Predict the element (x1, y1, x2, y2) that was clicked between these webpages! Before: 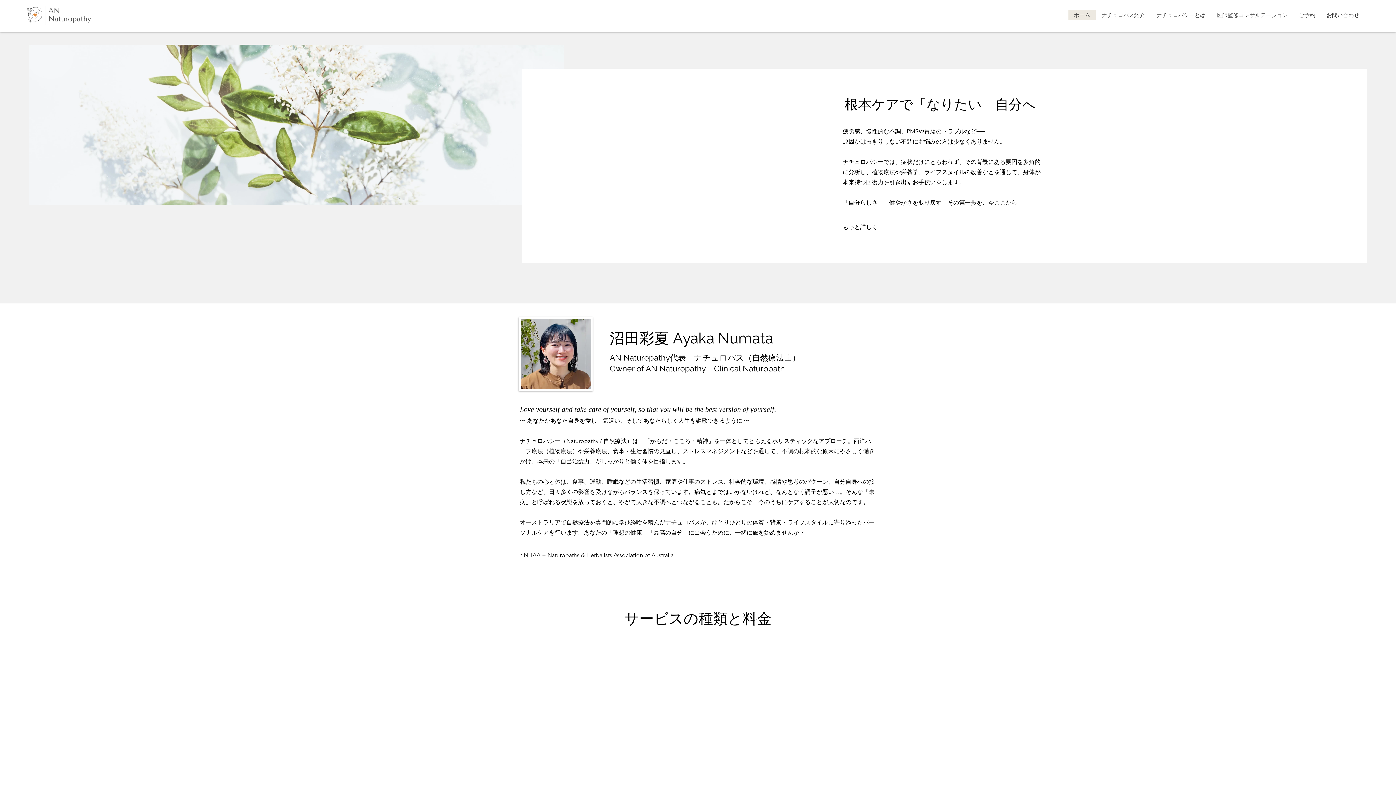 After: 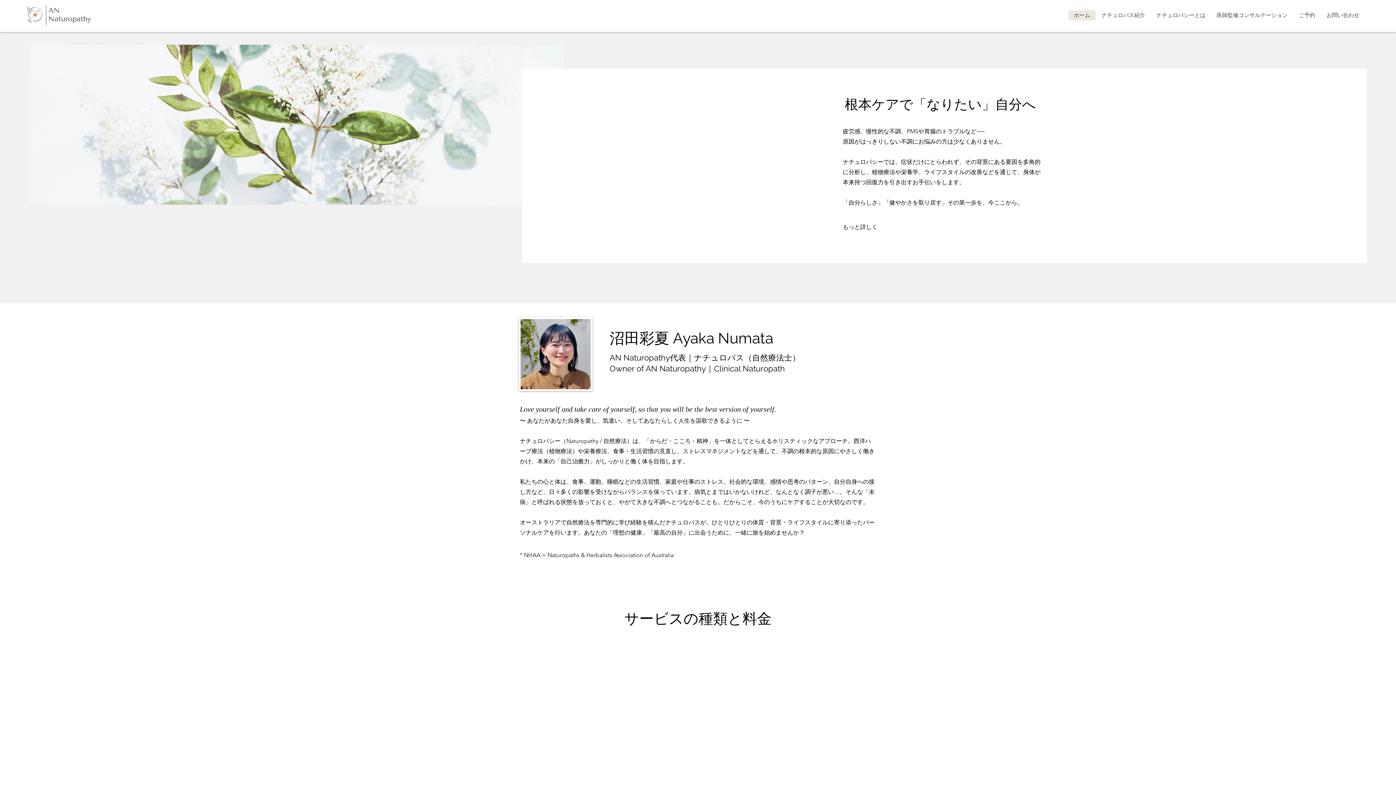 Action: label: ホーム bbox: (1068, 10, 1096, 20)